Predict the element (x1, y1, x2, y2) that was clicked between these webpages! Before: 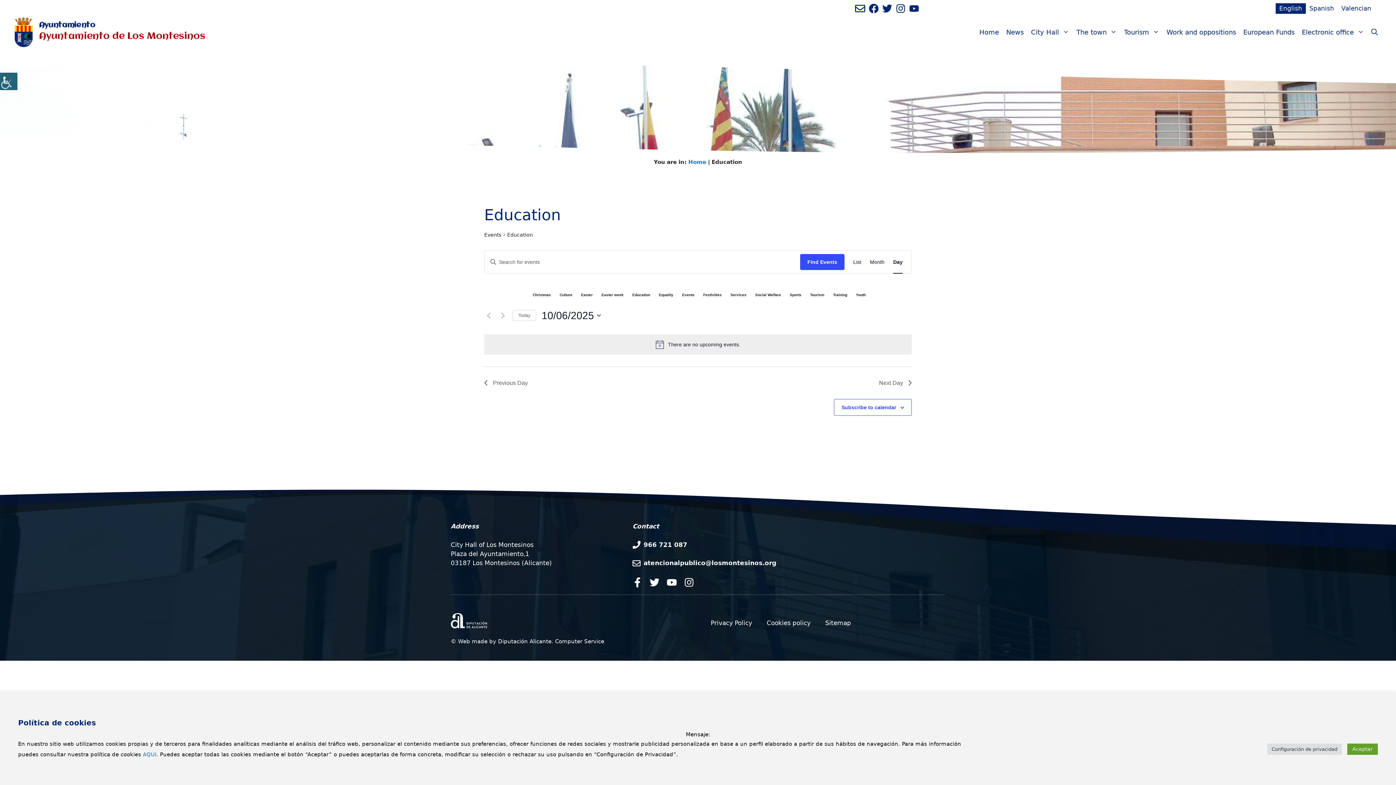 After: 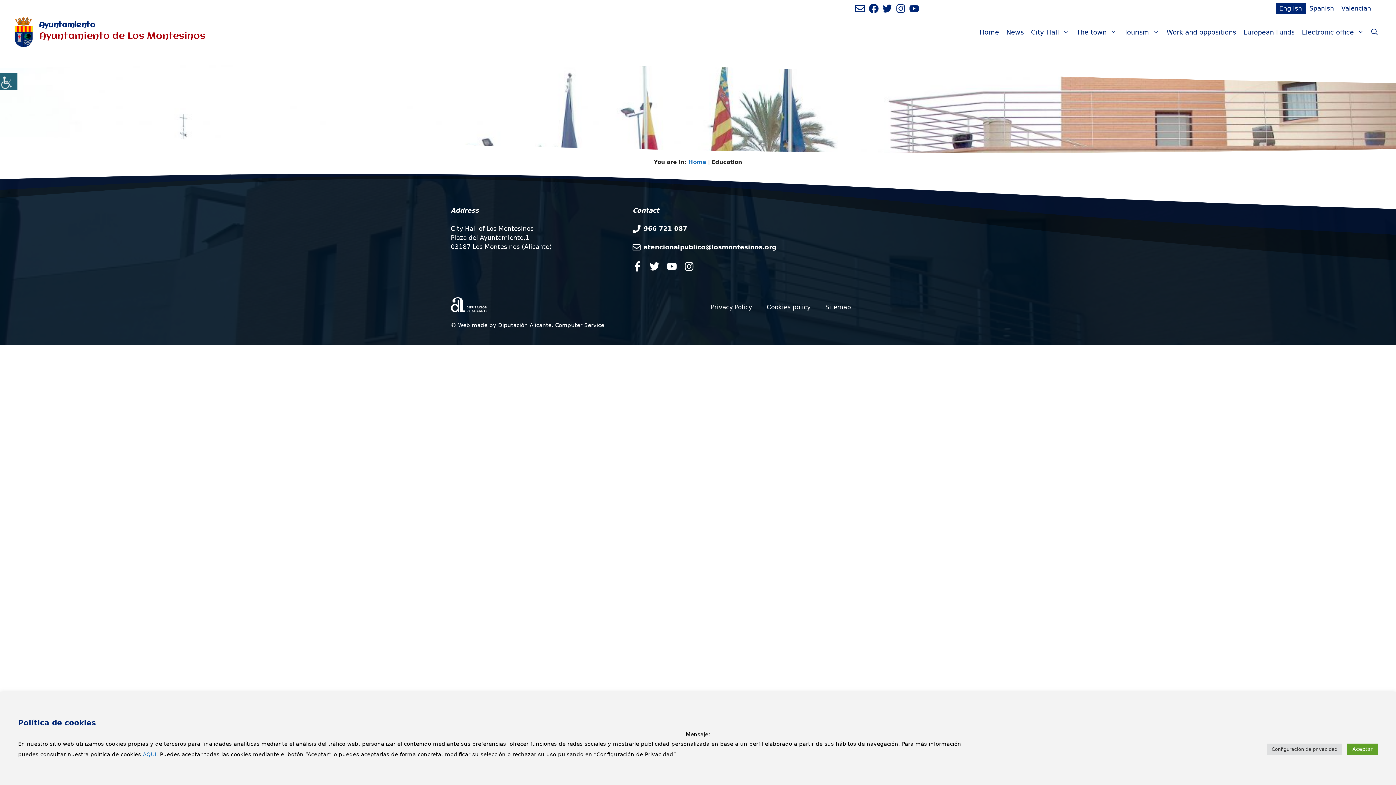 Action: label: Click to select today's date bbox: (512, 310, 536, 321)